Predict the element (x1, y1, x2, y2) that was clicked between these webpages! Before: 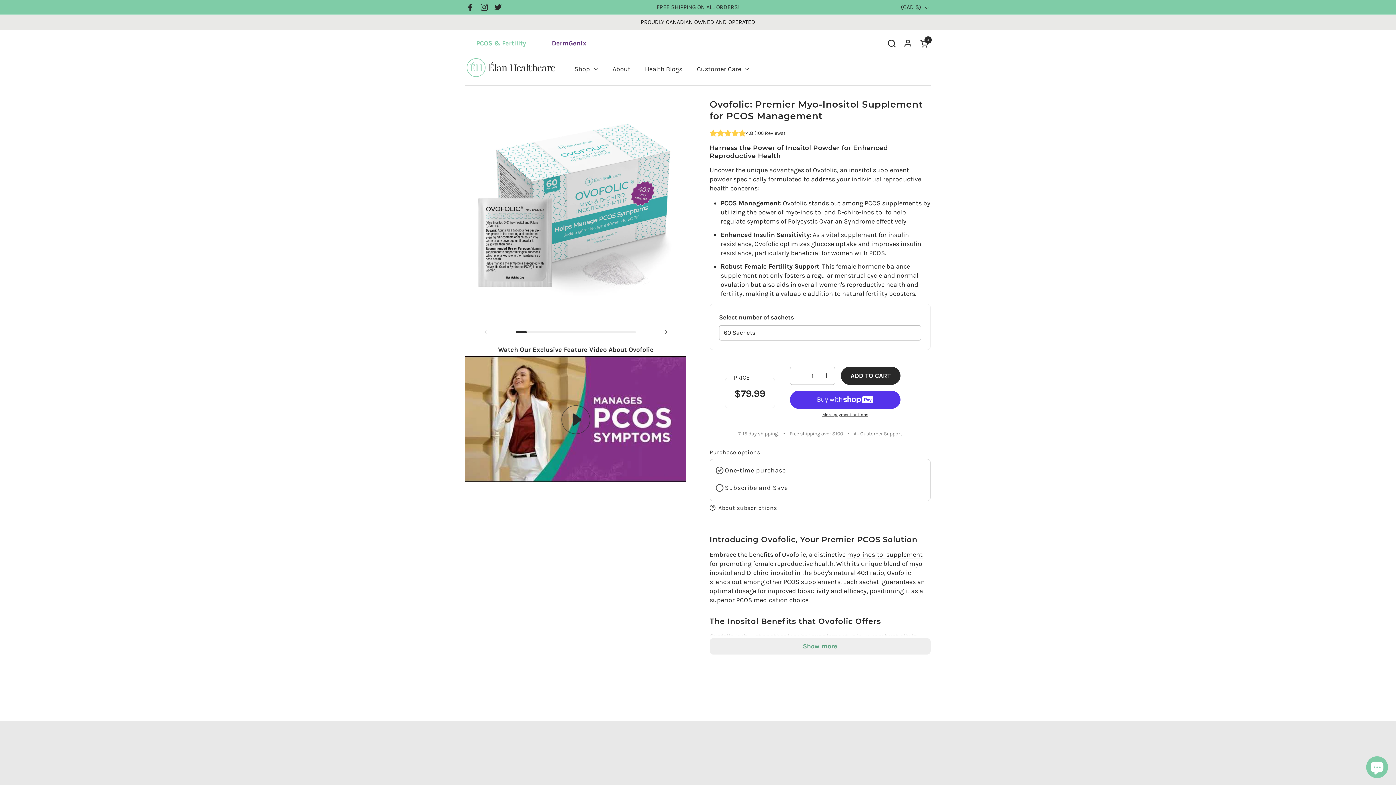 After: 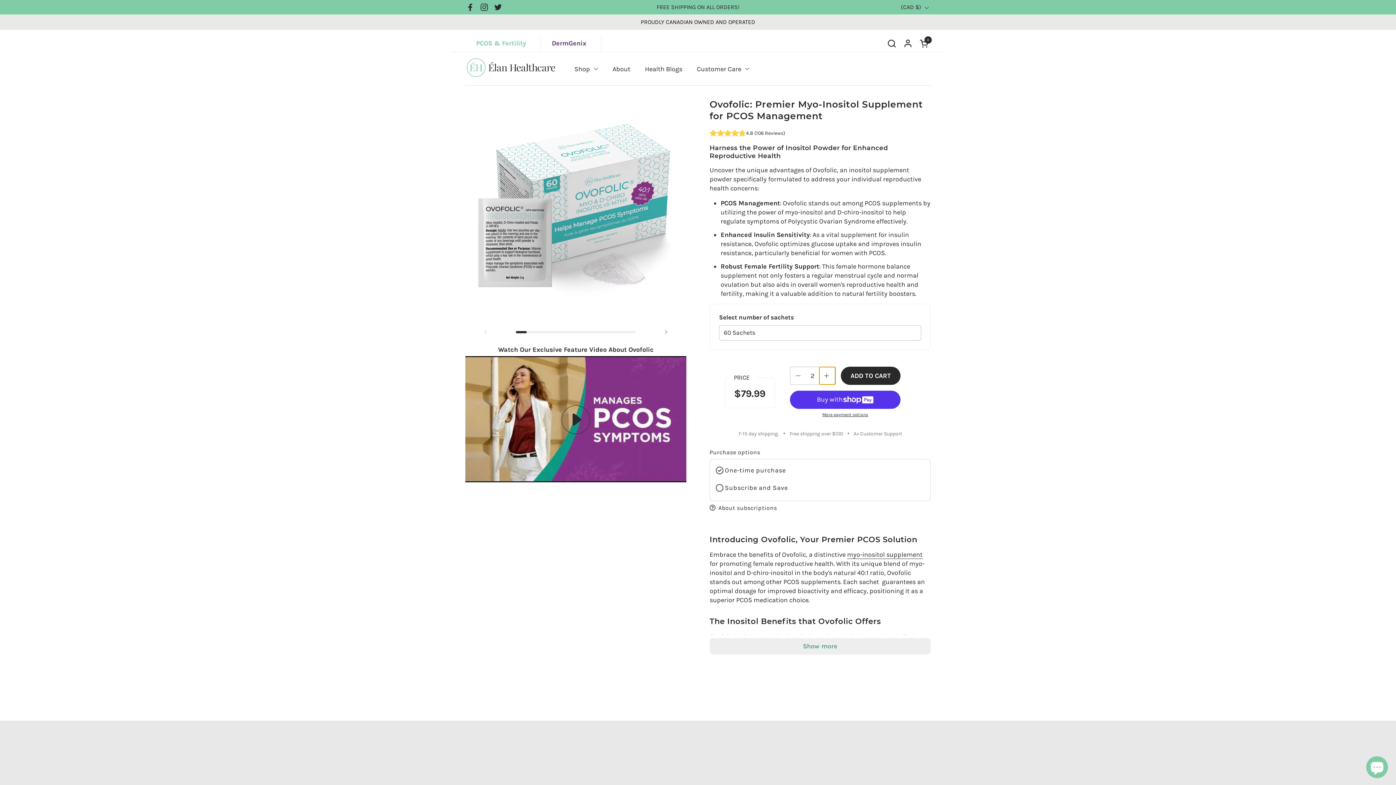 Action: label: Increase quantity bbox: (820, 367, 835, 384)